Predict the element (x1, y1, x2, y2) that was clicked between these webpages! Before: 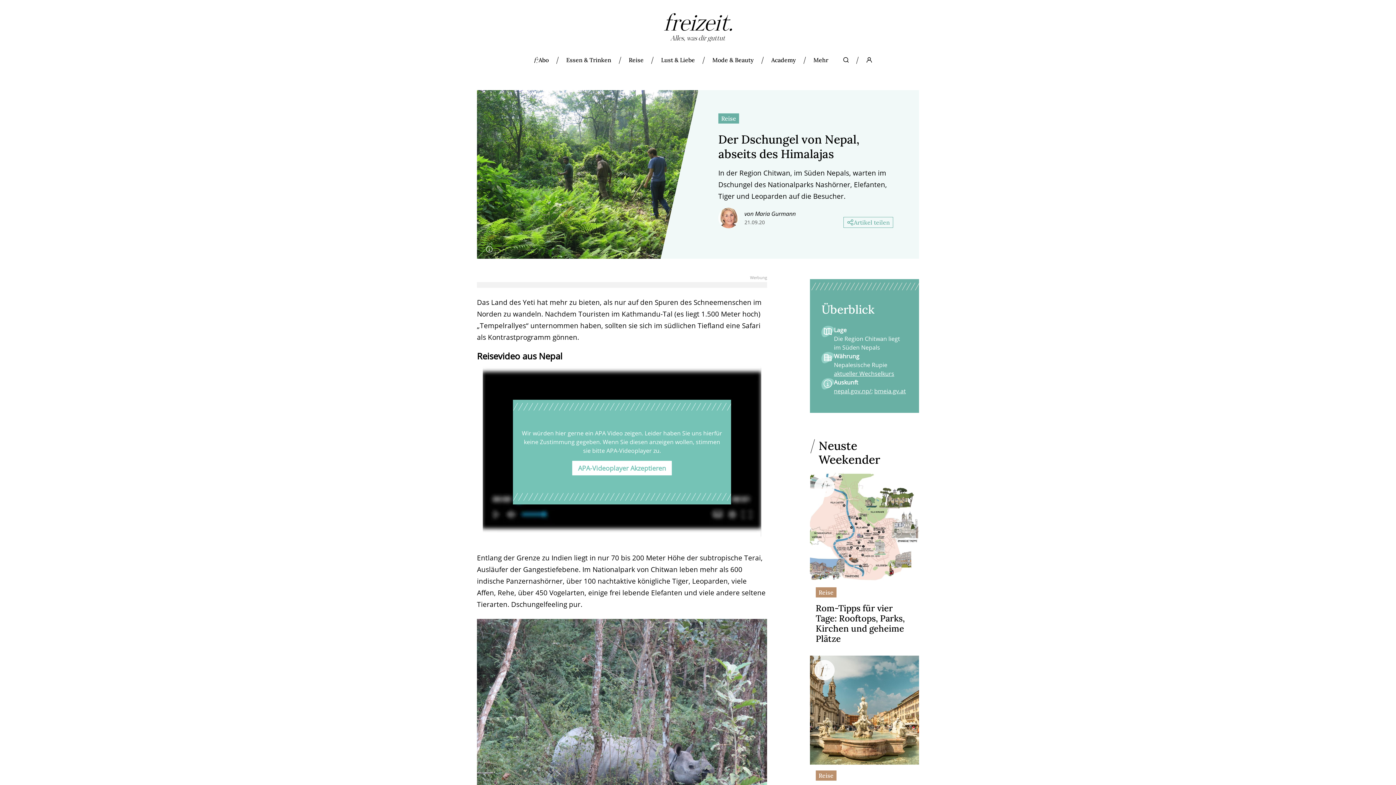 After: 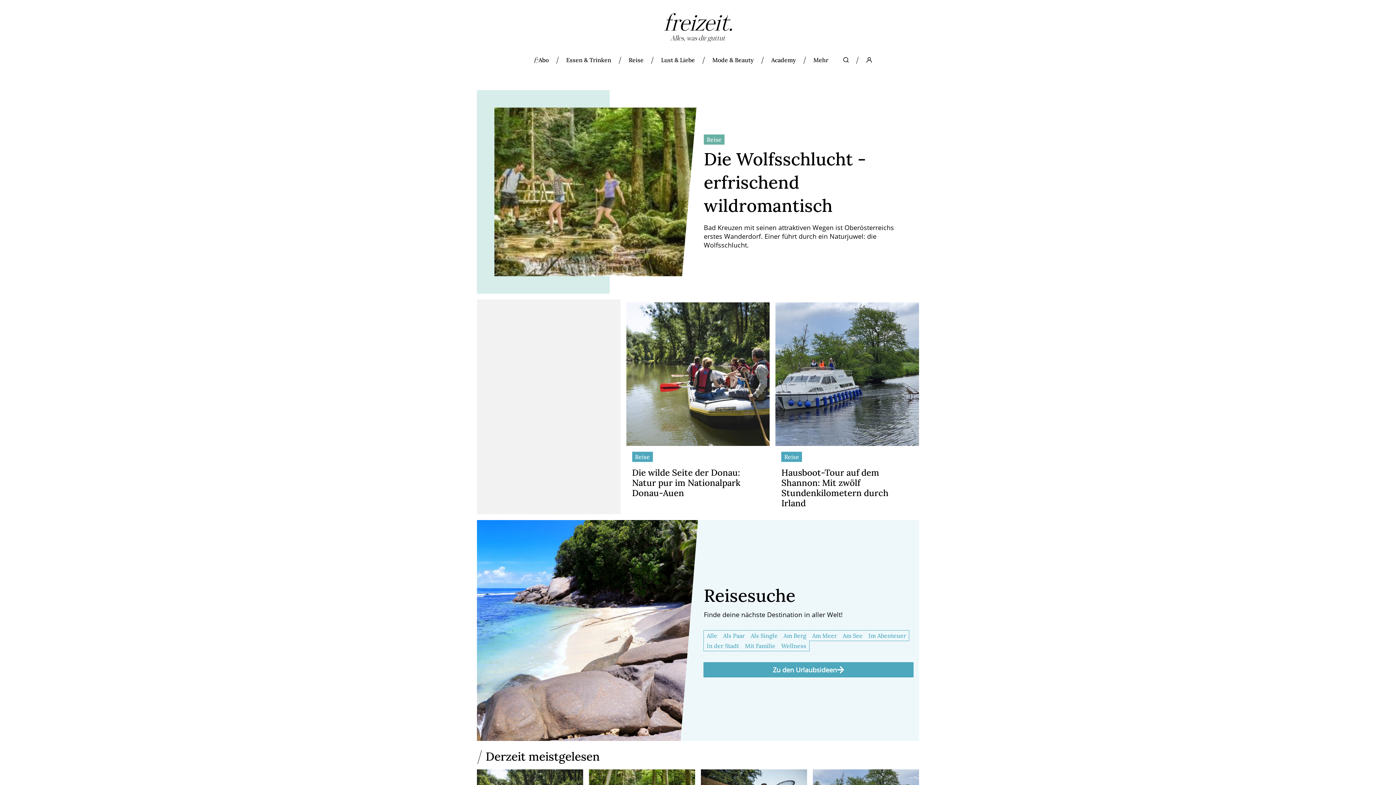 Action: bbox: (815, 587, 836, 597) label: Reise